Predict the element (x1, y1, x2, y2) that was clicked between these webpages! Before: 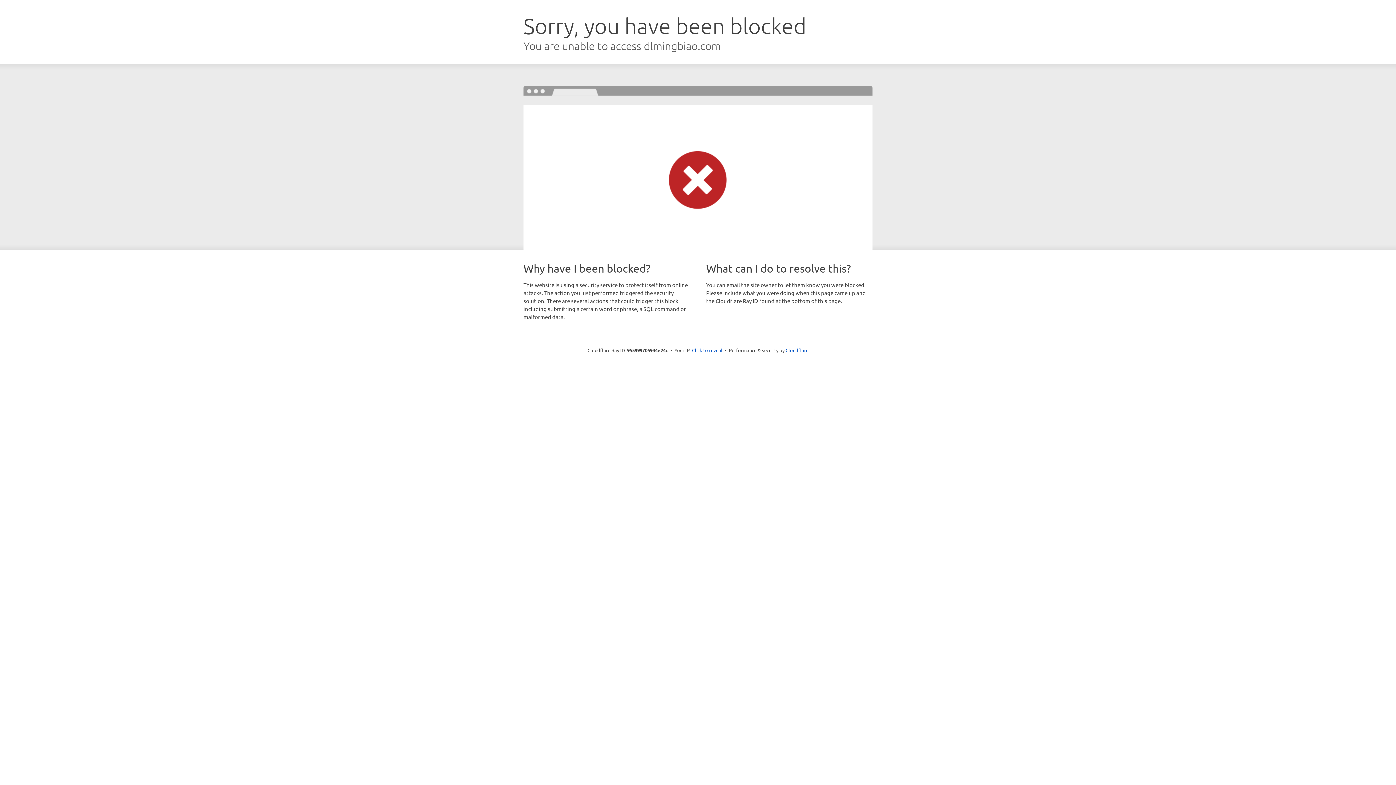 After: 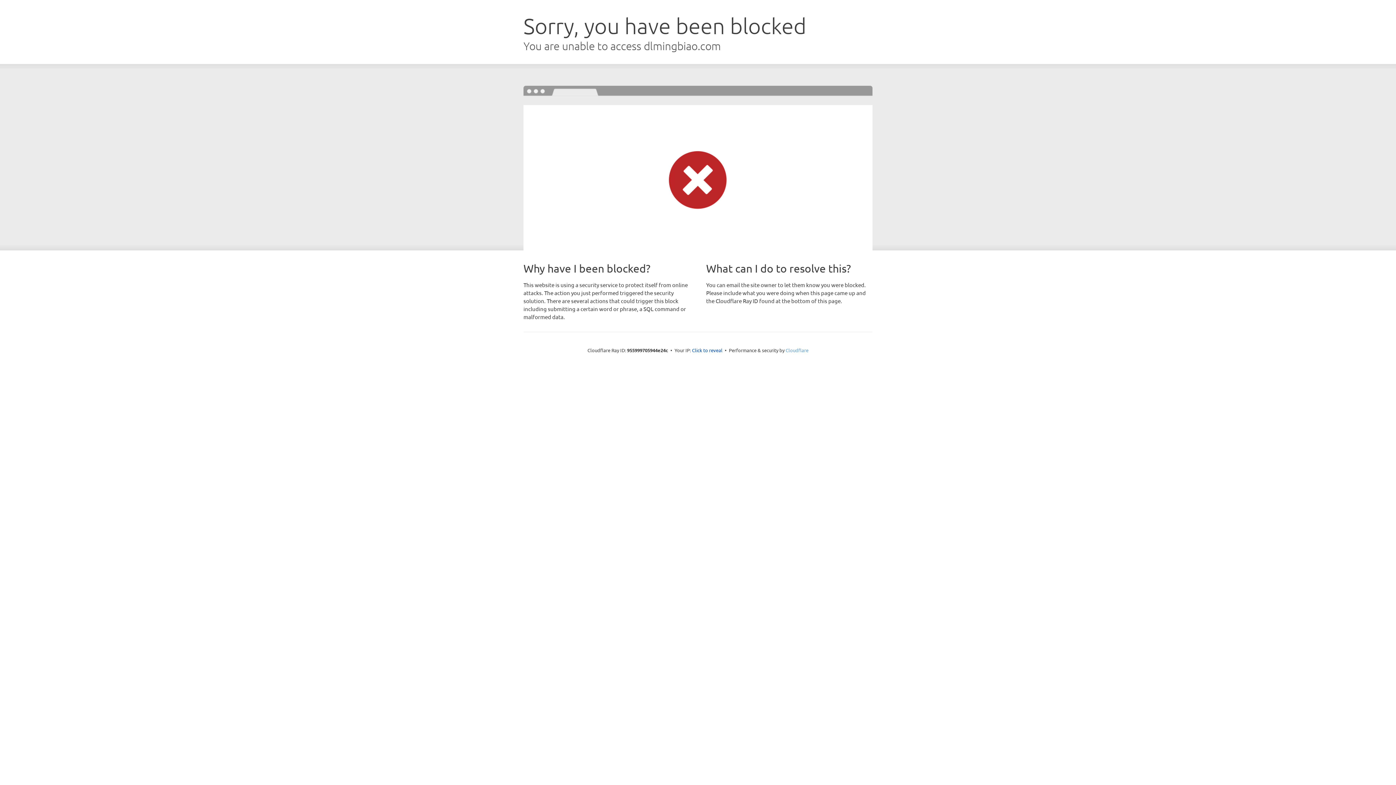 Action: label: Cloudflare bbox: (785, 347, 808, 353)